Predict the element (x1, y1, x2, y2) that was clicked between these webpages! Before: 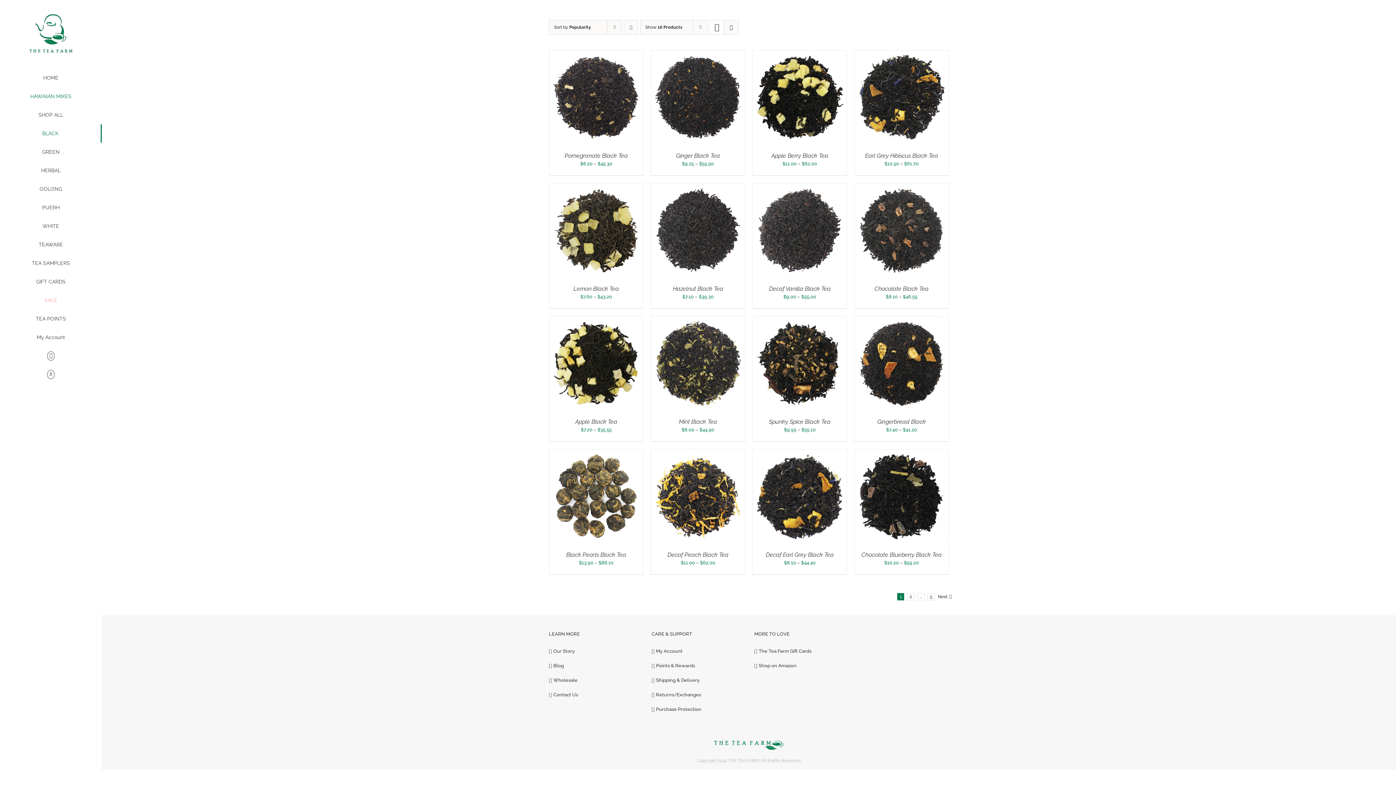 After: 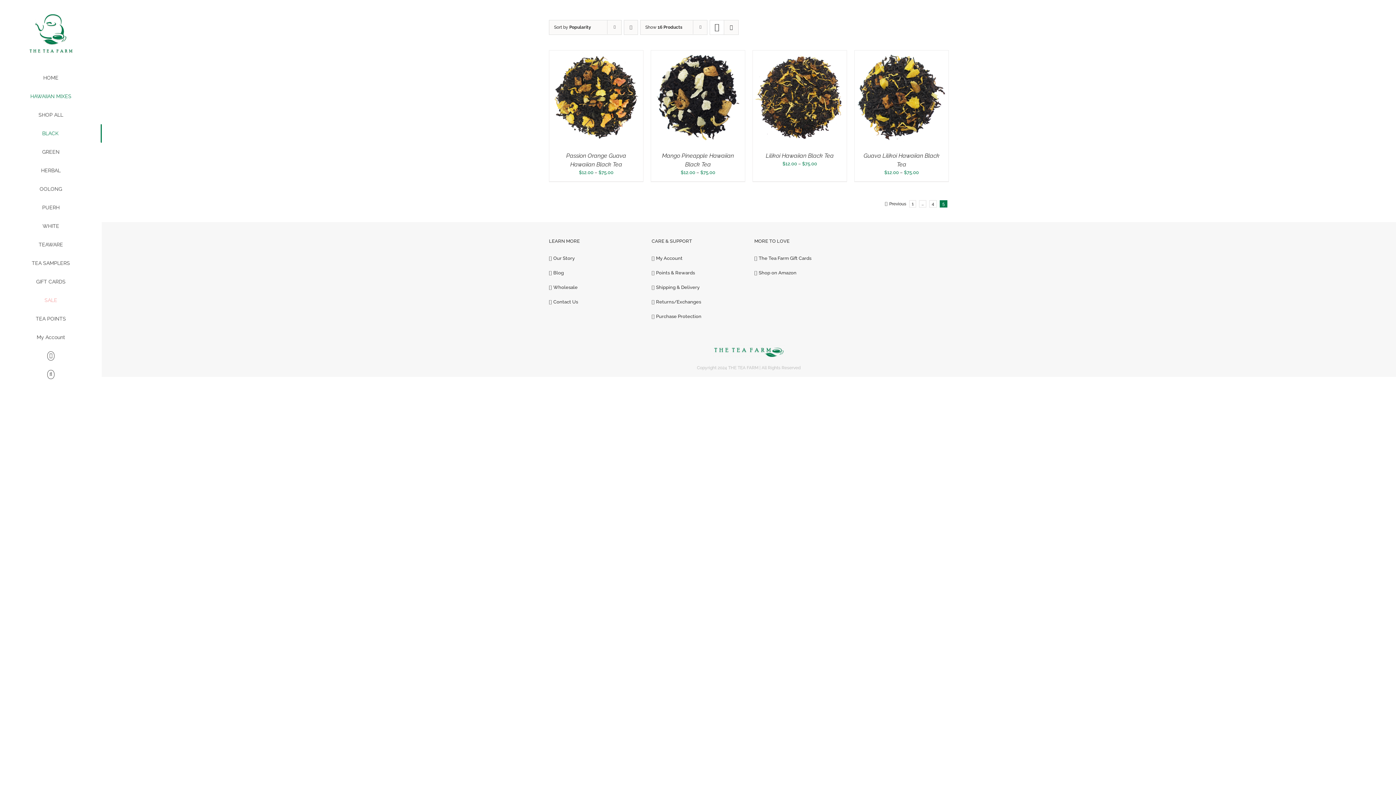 Action: label: Page 6 bbox: (927, 593, 935, 600)